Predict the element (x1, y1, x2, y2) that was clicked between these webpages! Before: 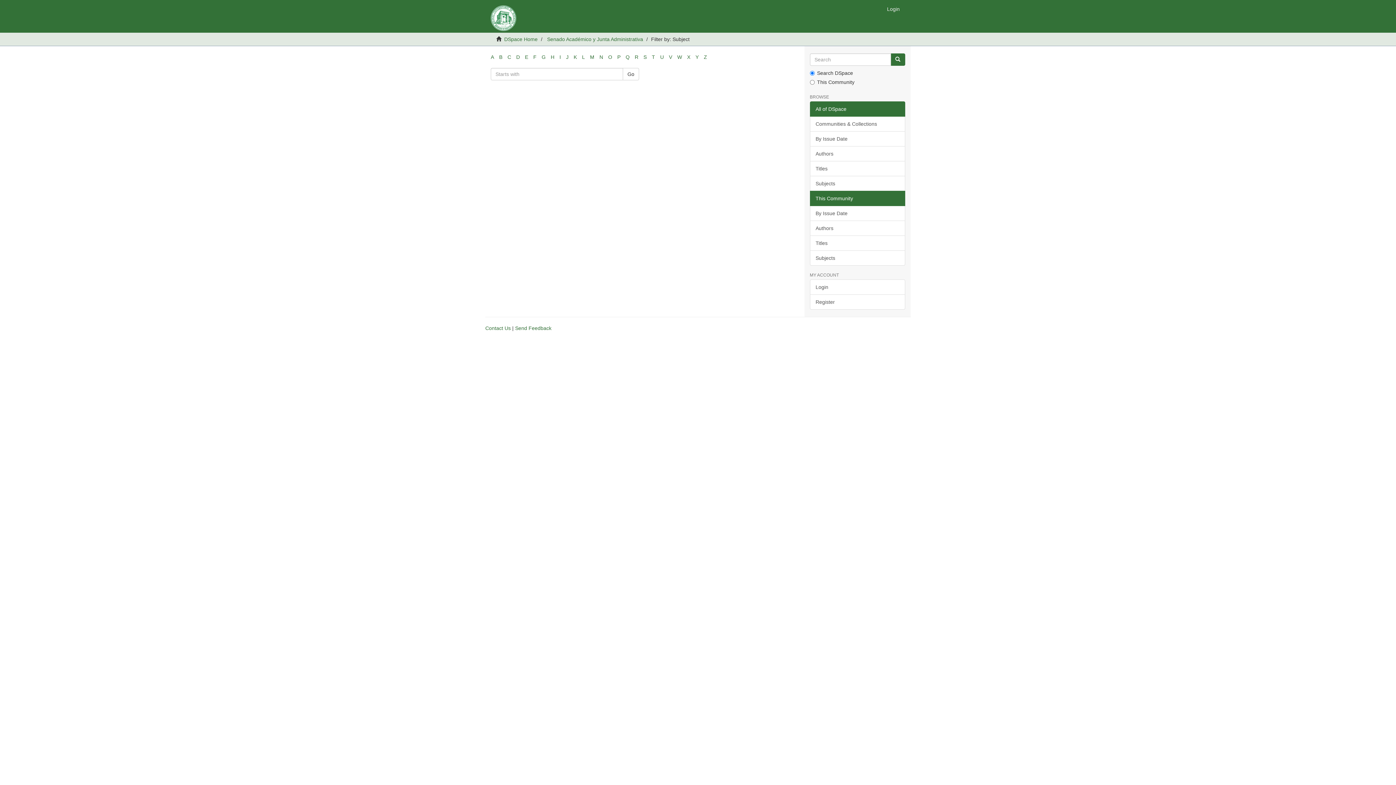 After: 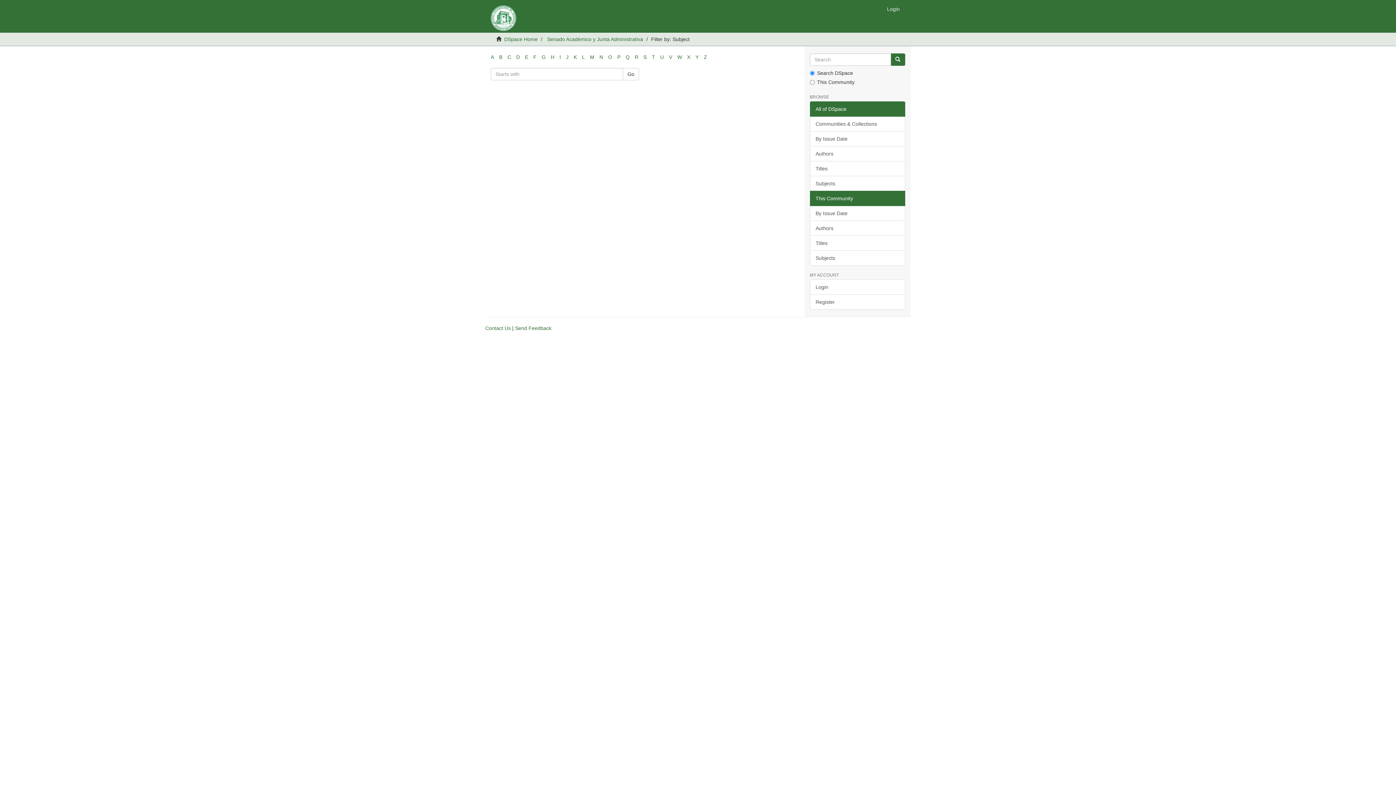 Action: label: D bbox: (516, 54, 520, 60)